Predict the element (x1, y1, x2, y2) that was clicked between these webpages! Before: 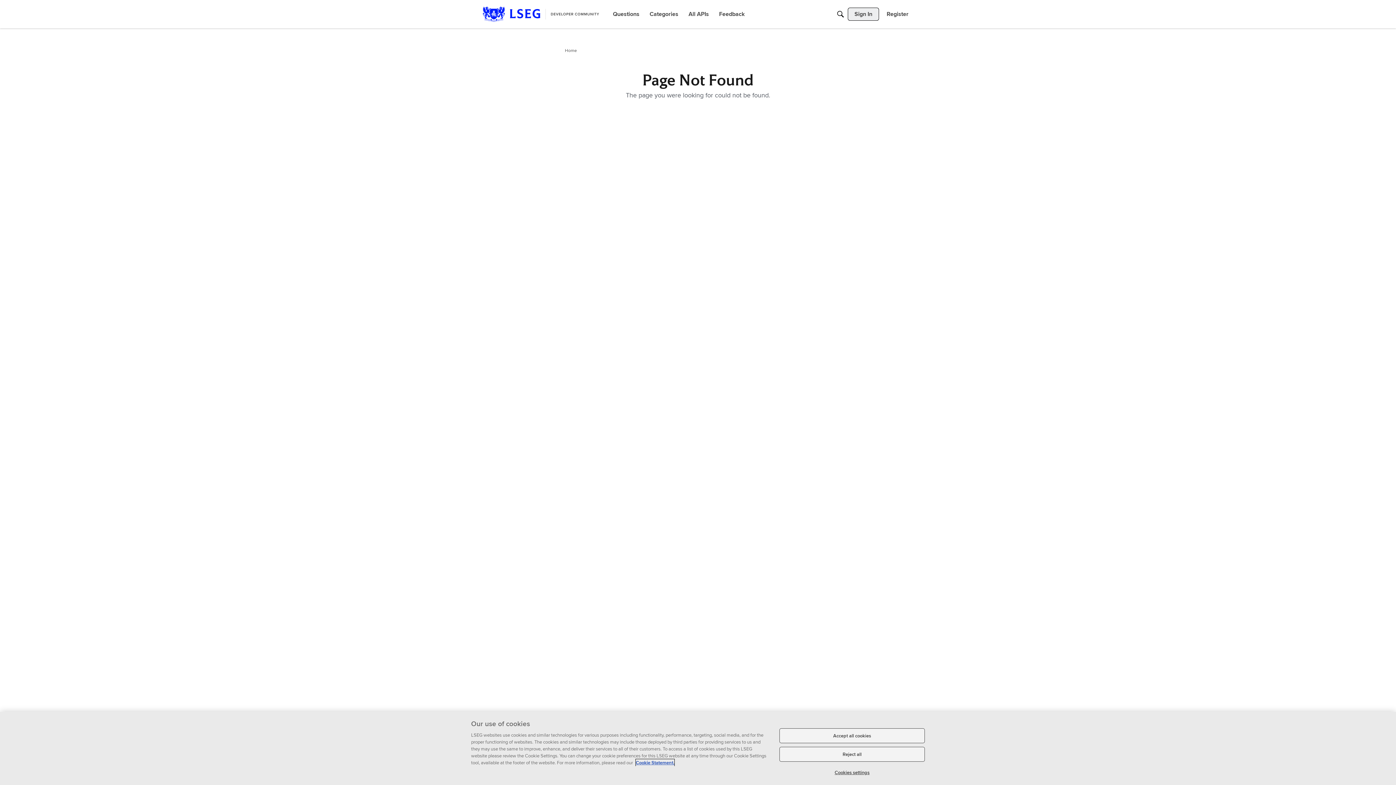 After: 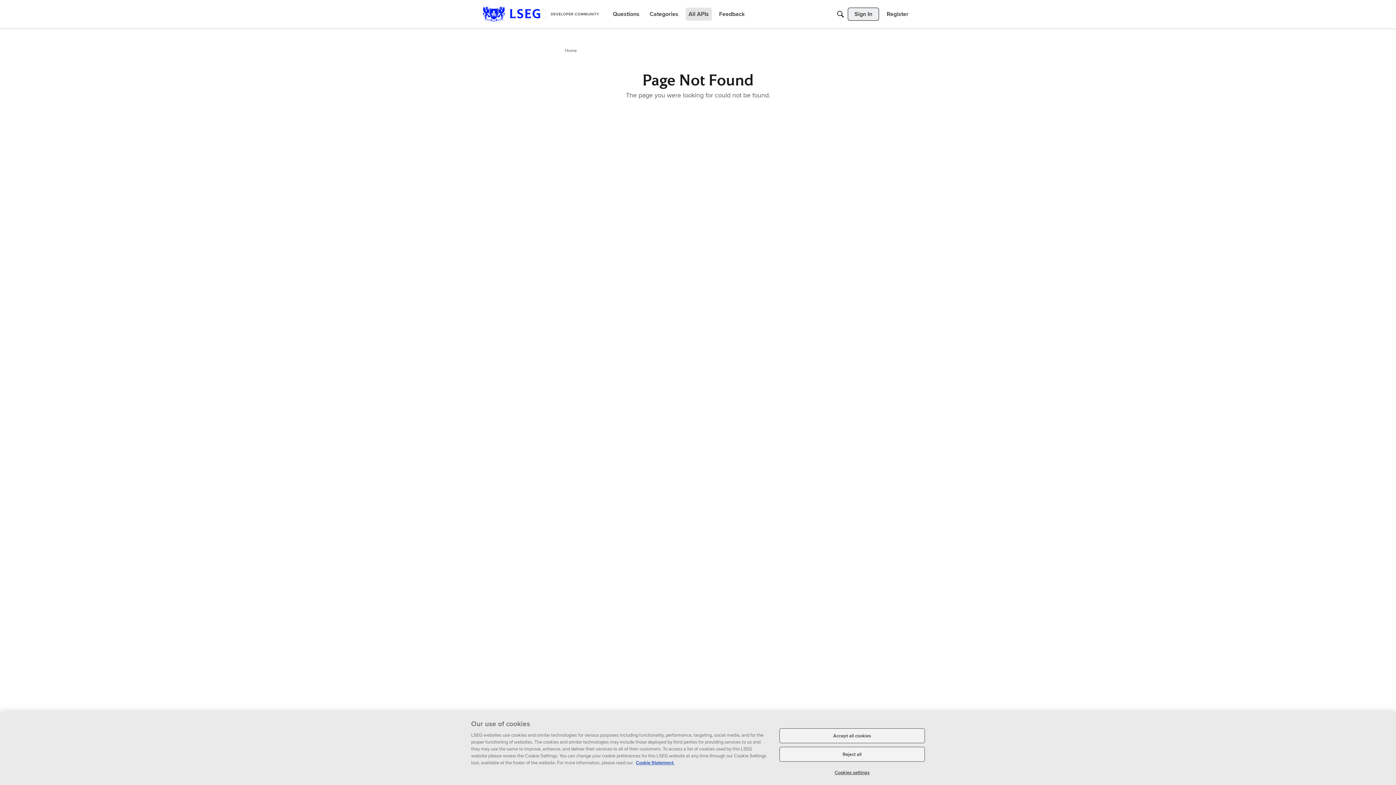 Action: label: All APIs bbox: (685, 7, 712, 20)